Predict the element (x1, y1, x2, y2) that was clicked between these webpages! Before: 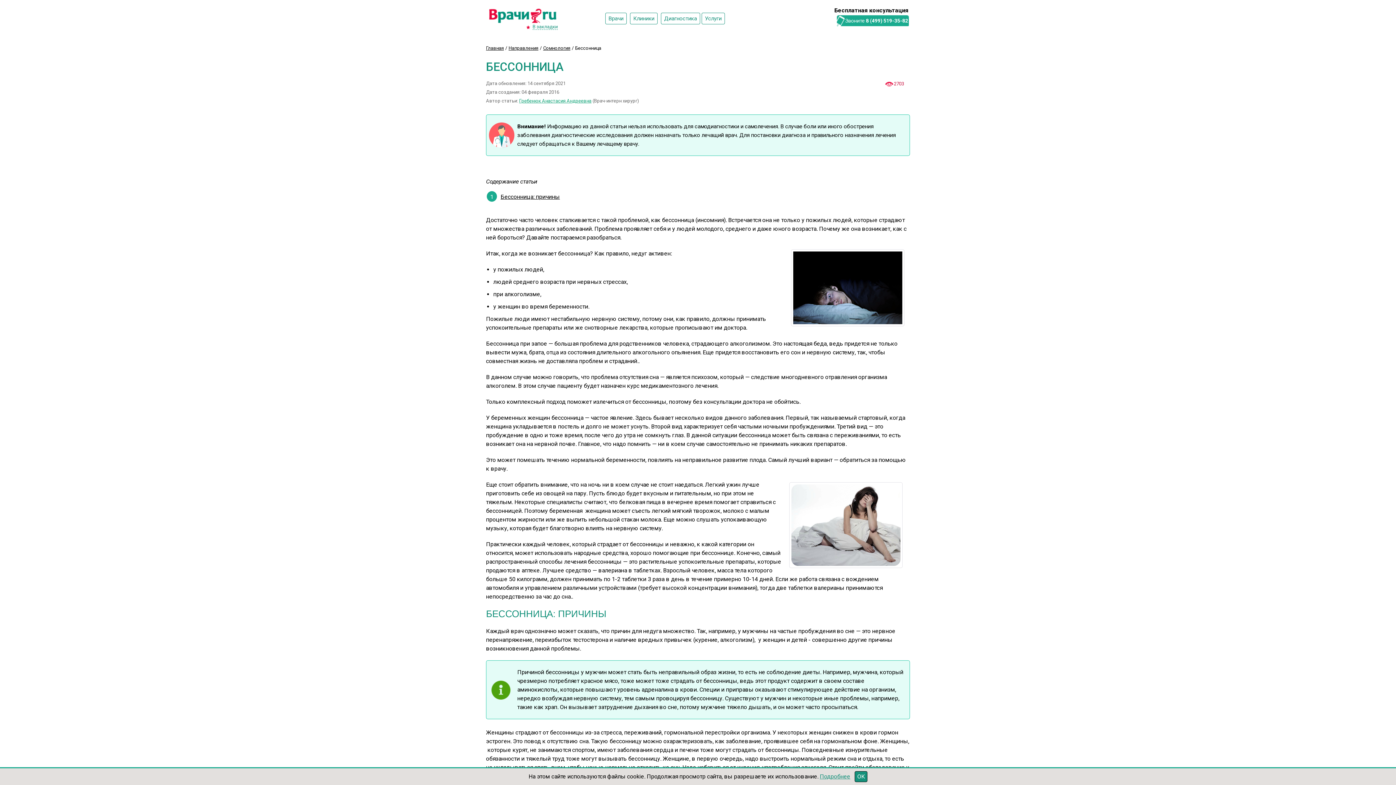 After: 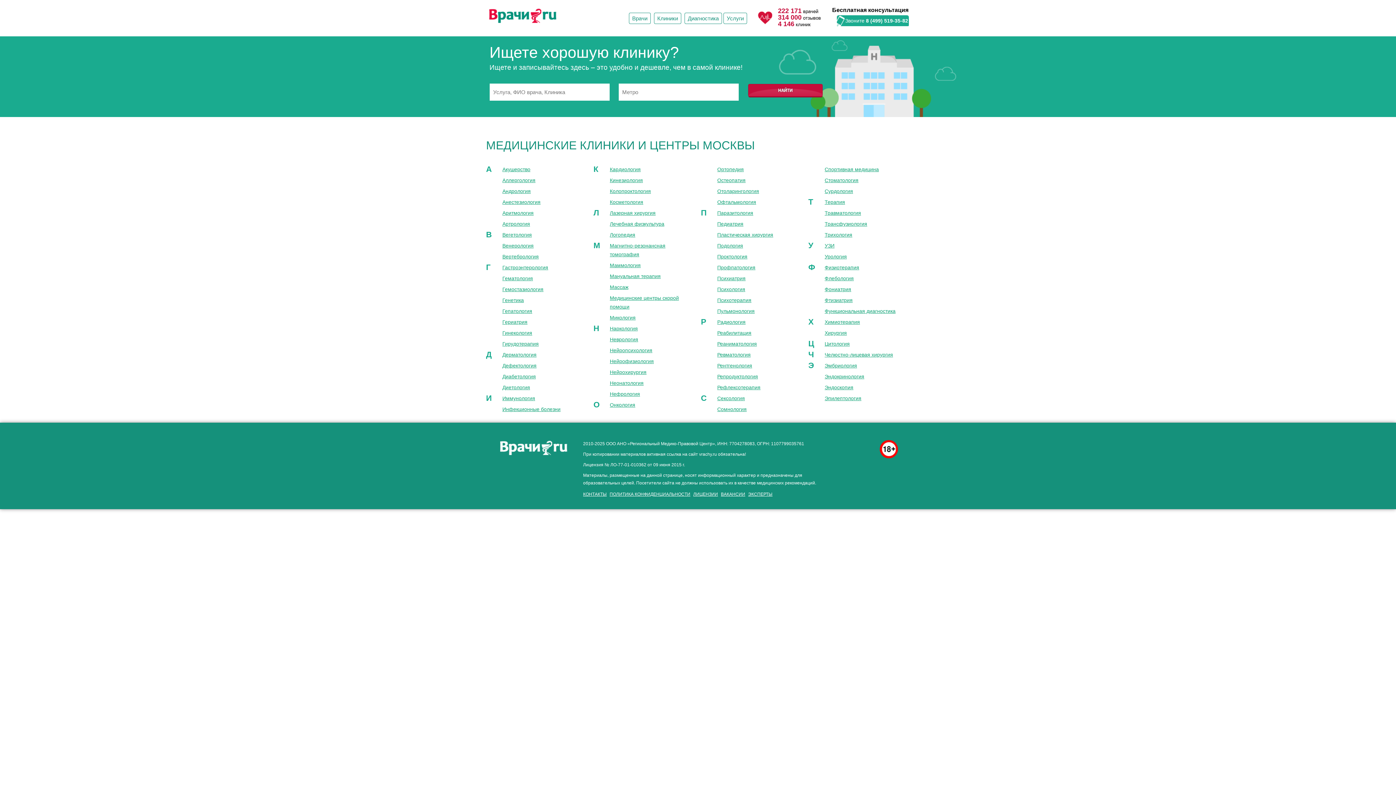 Action: bbox: (630, 12, 657, 24) label: Клиники